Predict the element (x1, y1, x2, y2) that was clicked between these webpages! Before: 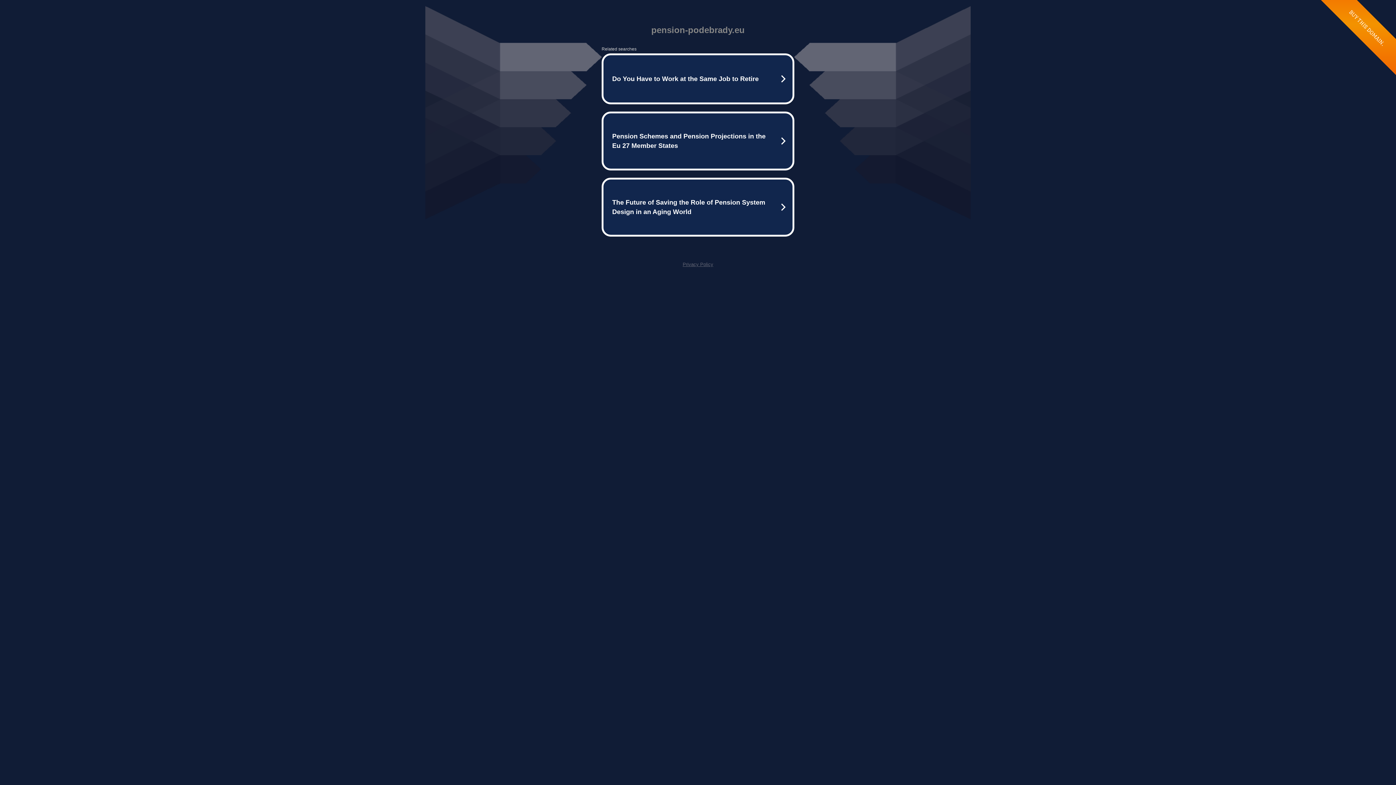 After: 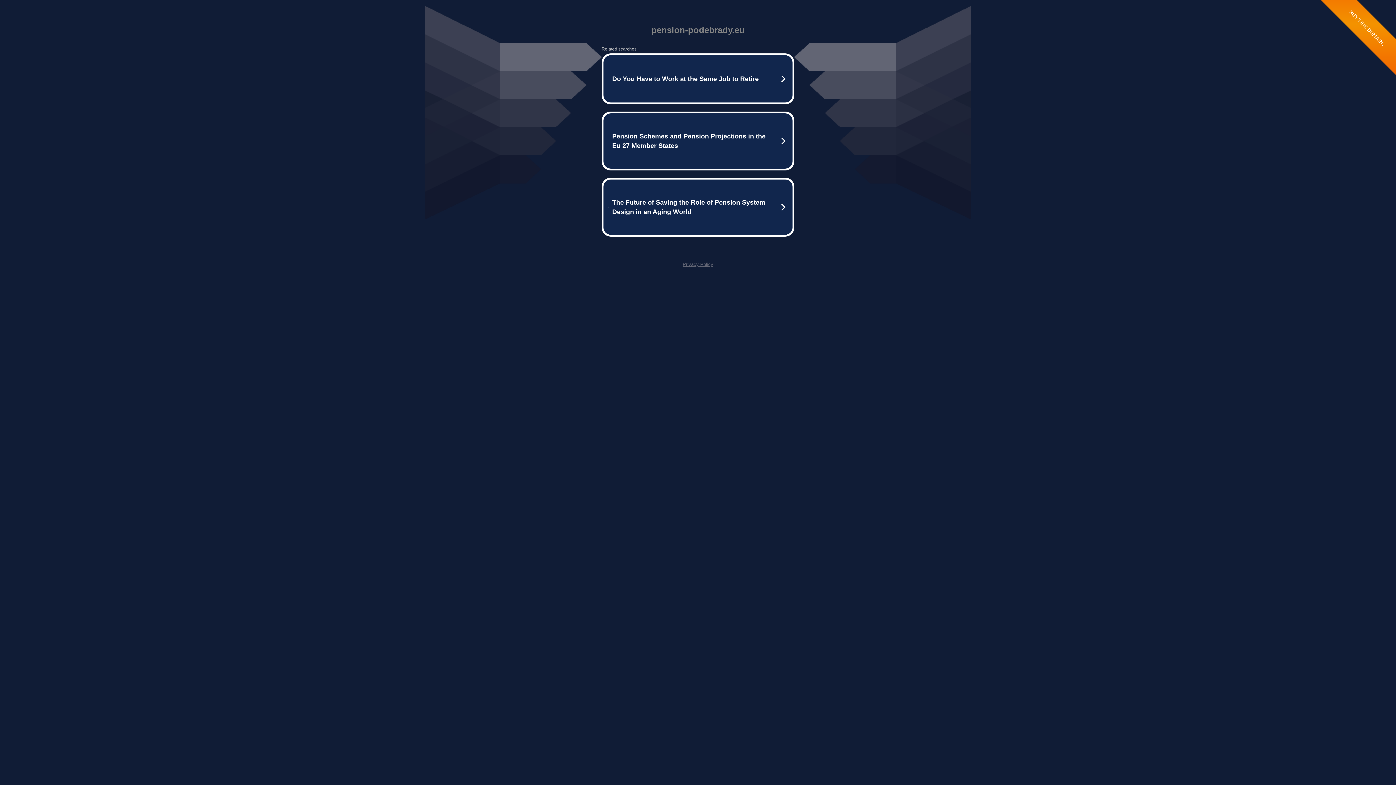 Action: label: Privacy Policy bbox: (682, 261, 713, 267)